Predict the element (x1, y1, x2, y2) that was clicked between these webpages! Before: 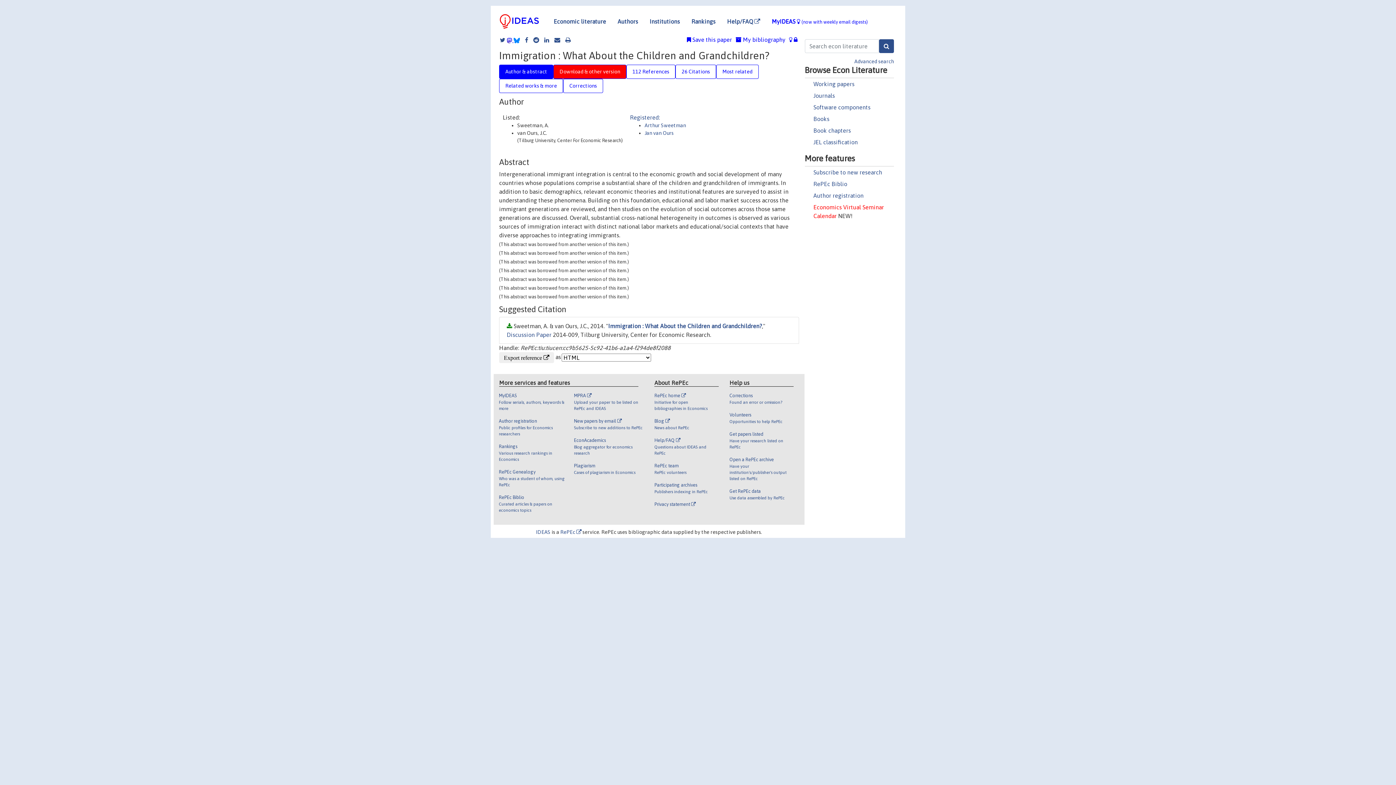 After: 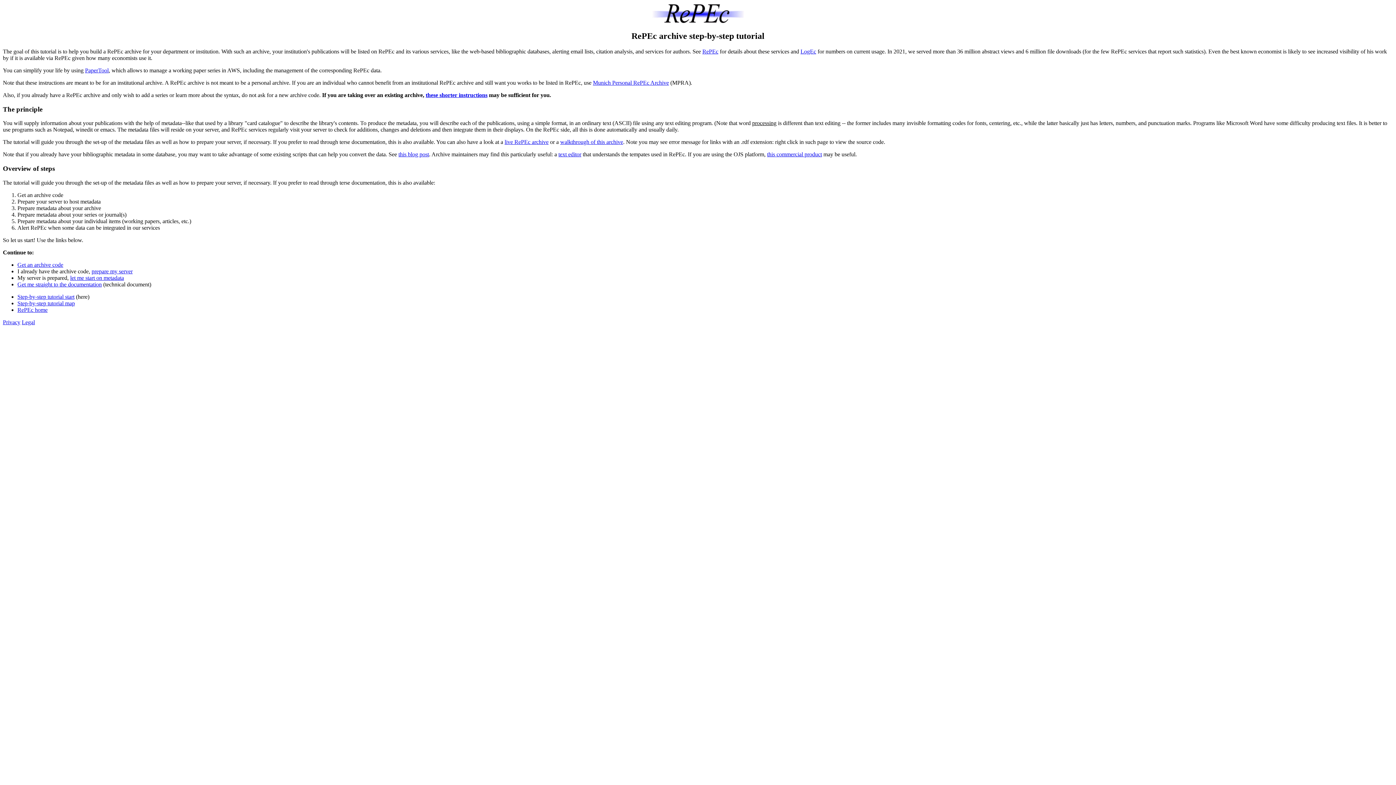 Action: label: Open a RePEc archive

Have your institution's/publisher's output listed on RePEc bbox: (729, 456, 788, 488)